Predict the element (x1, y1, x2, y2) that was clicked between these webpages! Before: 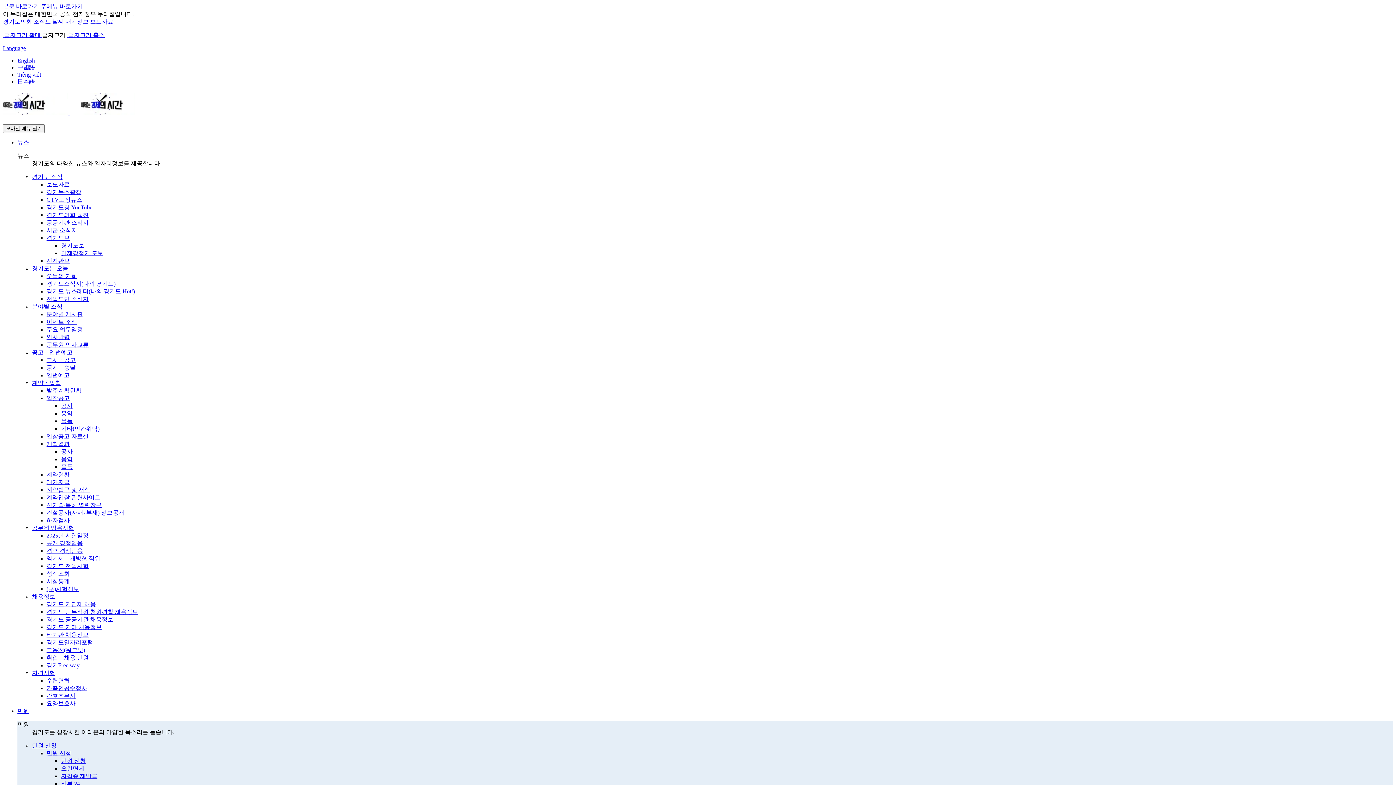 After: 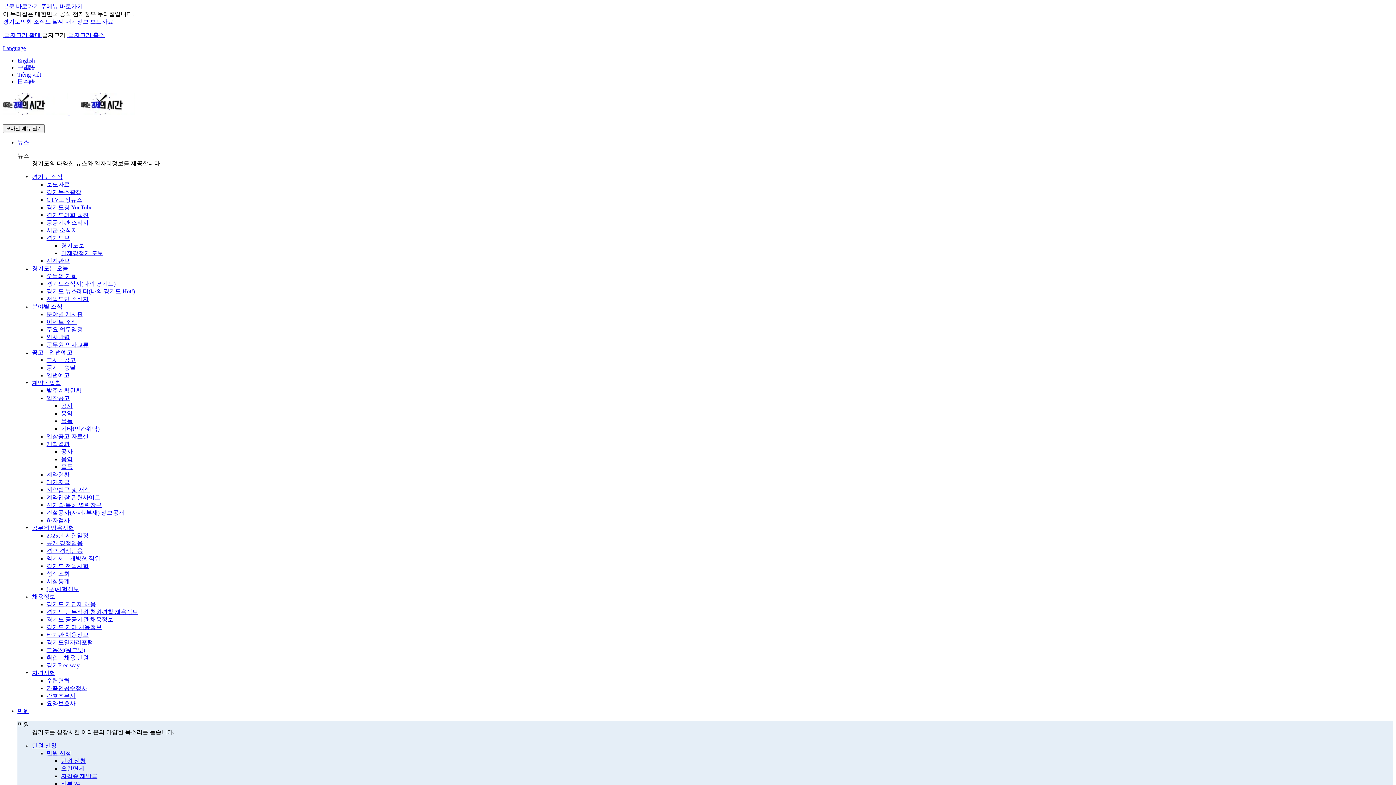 Action: label: 채용정보 bbox: (32, 593, 55, 599)